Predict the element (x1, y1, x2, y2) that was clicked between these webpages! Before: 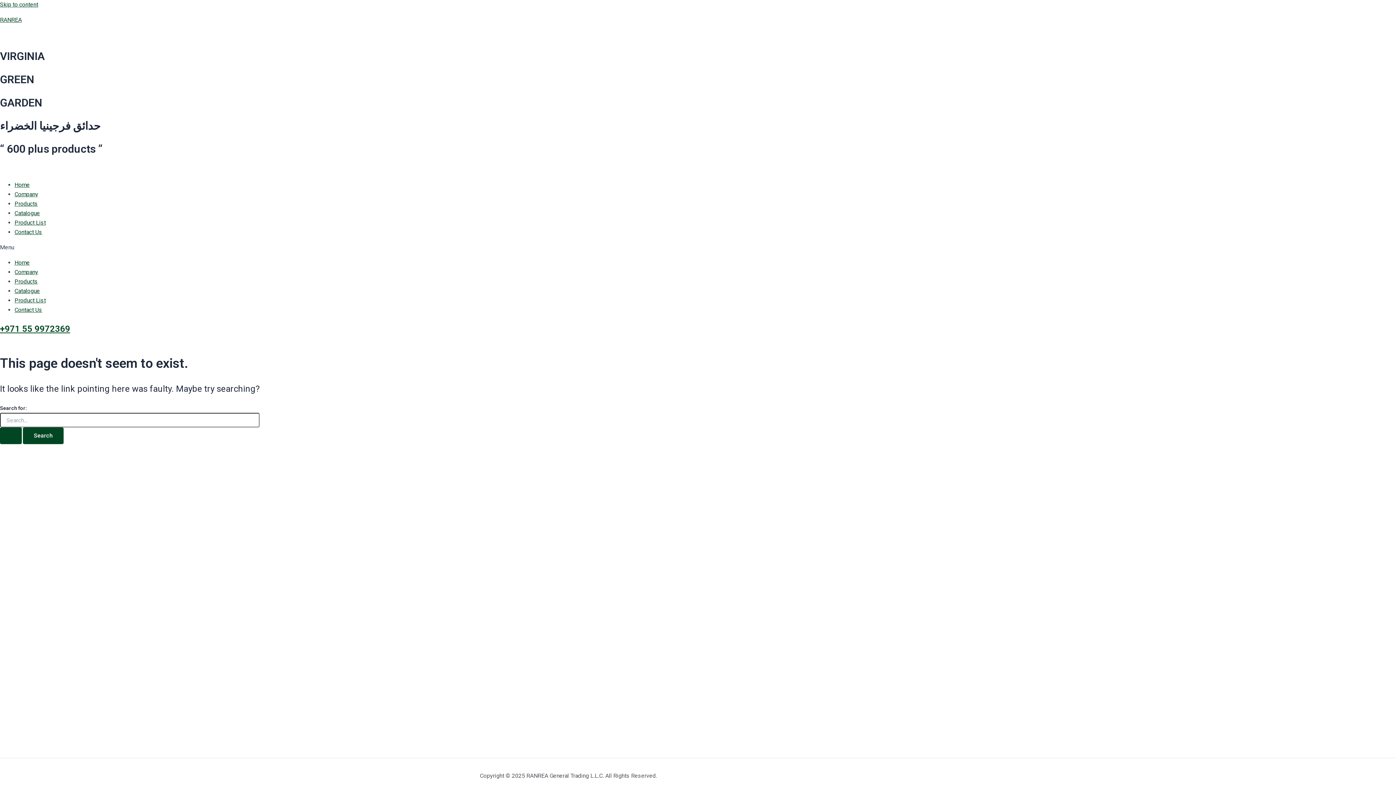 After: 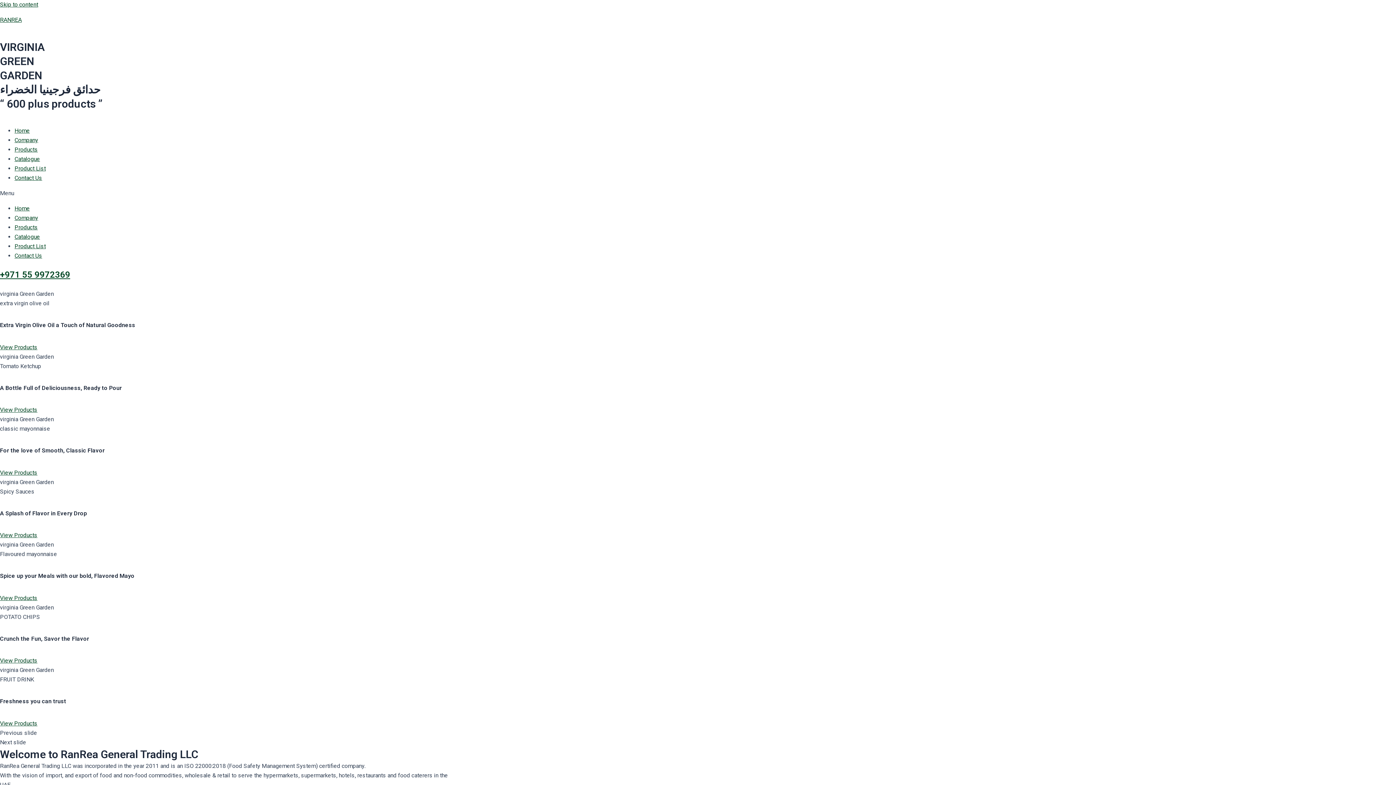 Action: bbox: (14, 259, 29, 266) label: Home